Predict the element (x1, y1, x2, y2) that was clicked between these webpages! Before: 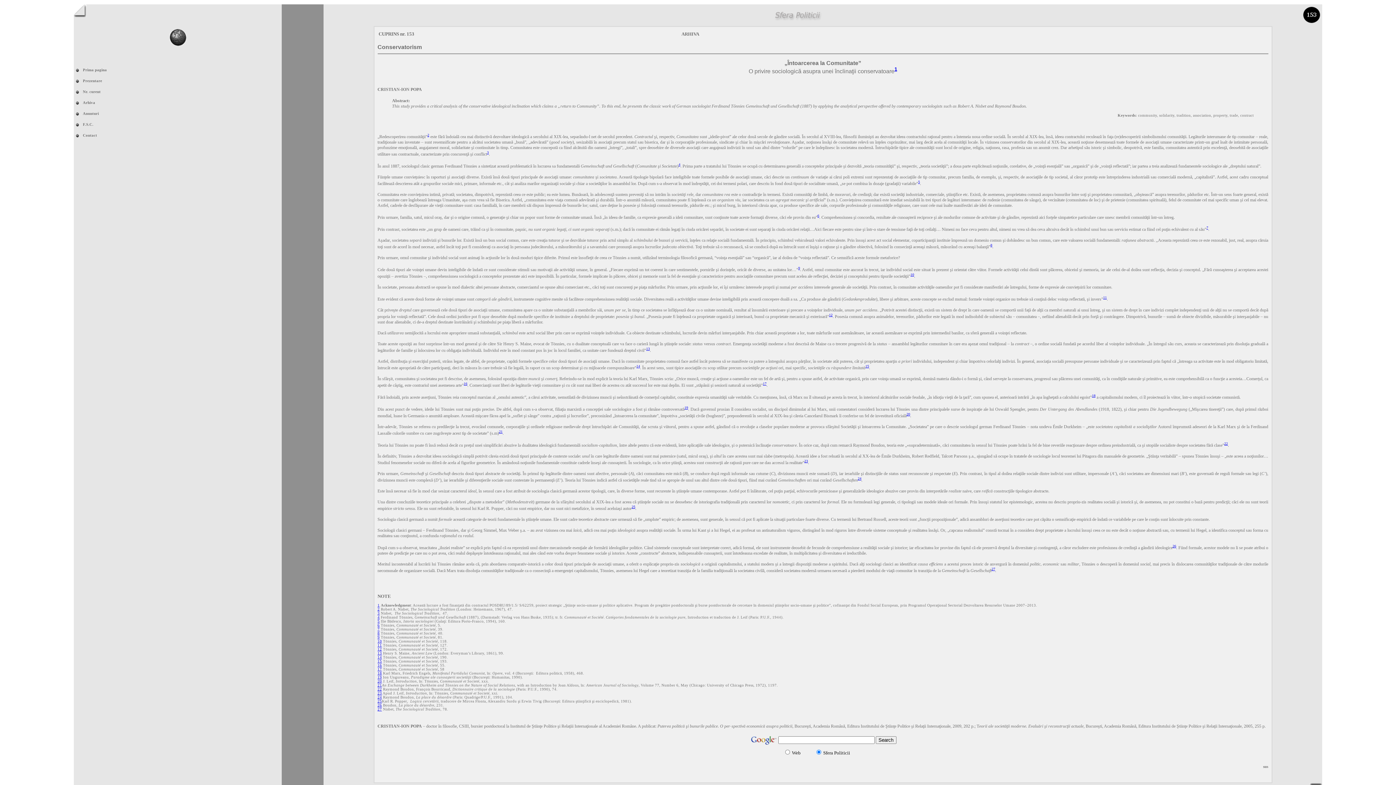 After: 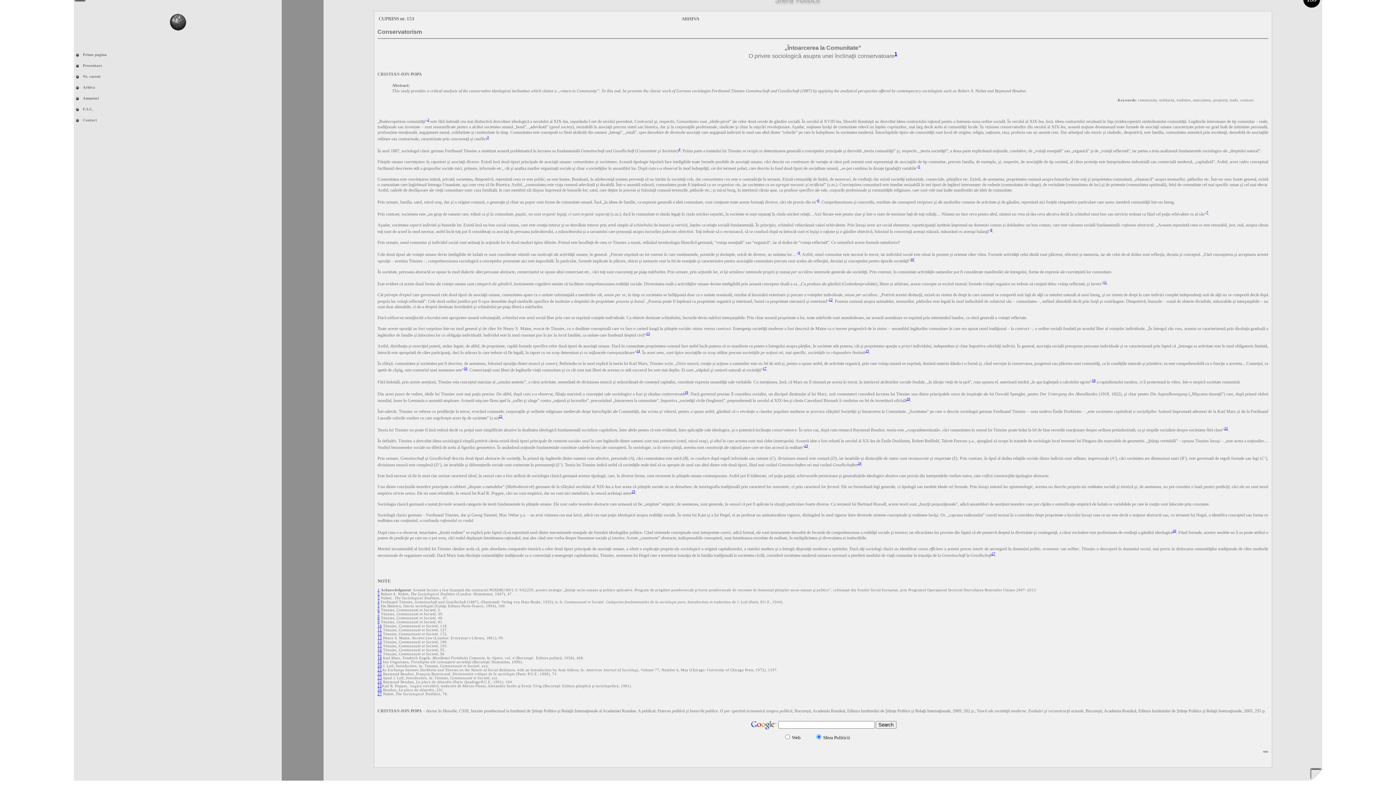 Action: label: 17 bbox: (763, 381, 766, 385)